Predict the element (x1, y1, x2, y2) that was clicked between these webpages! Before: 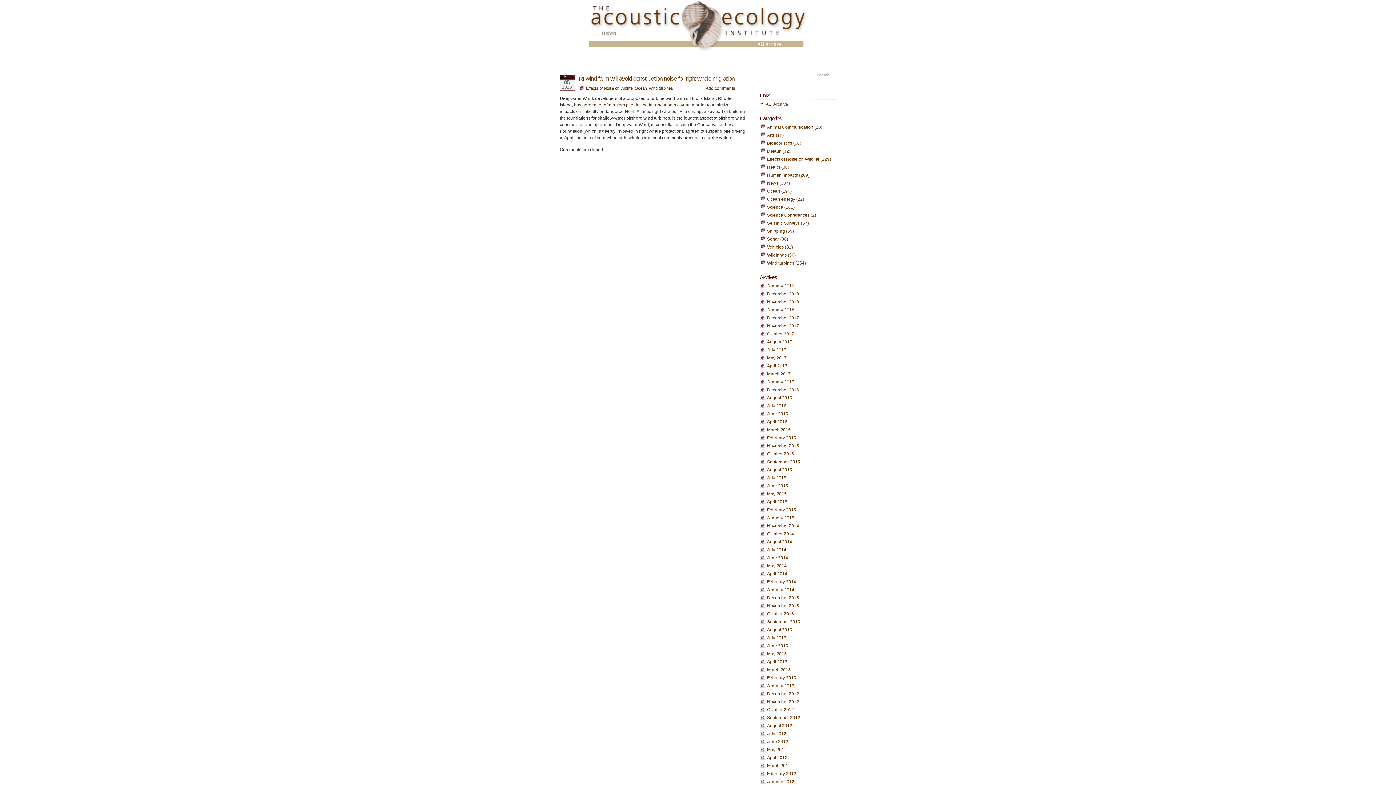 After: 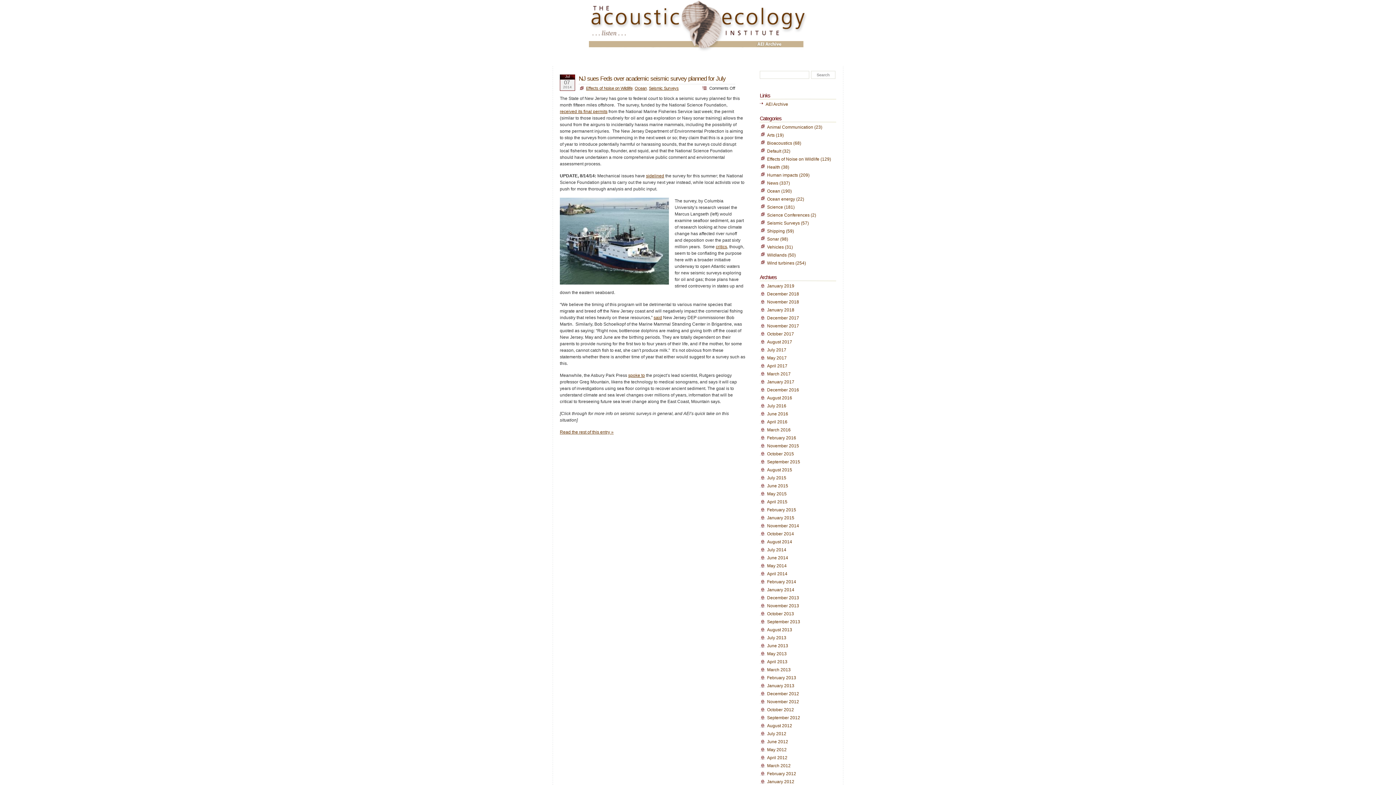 Action: label: July 2014 bbox: (767, 547, 786, 552)